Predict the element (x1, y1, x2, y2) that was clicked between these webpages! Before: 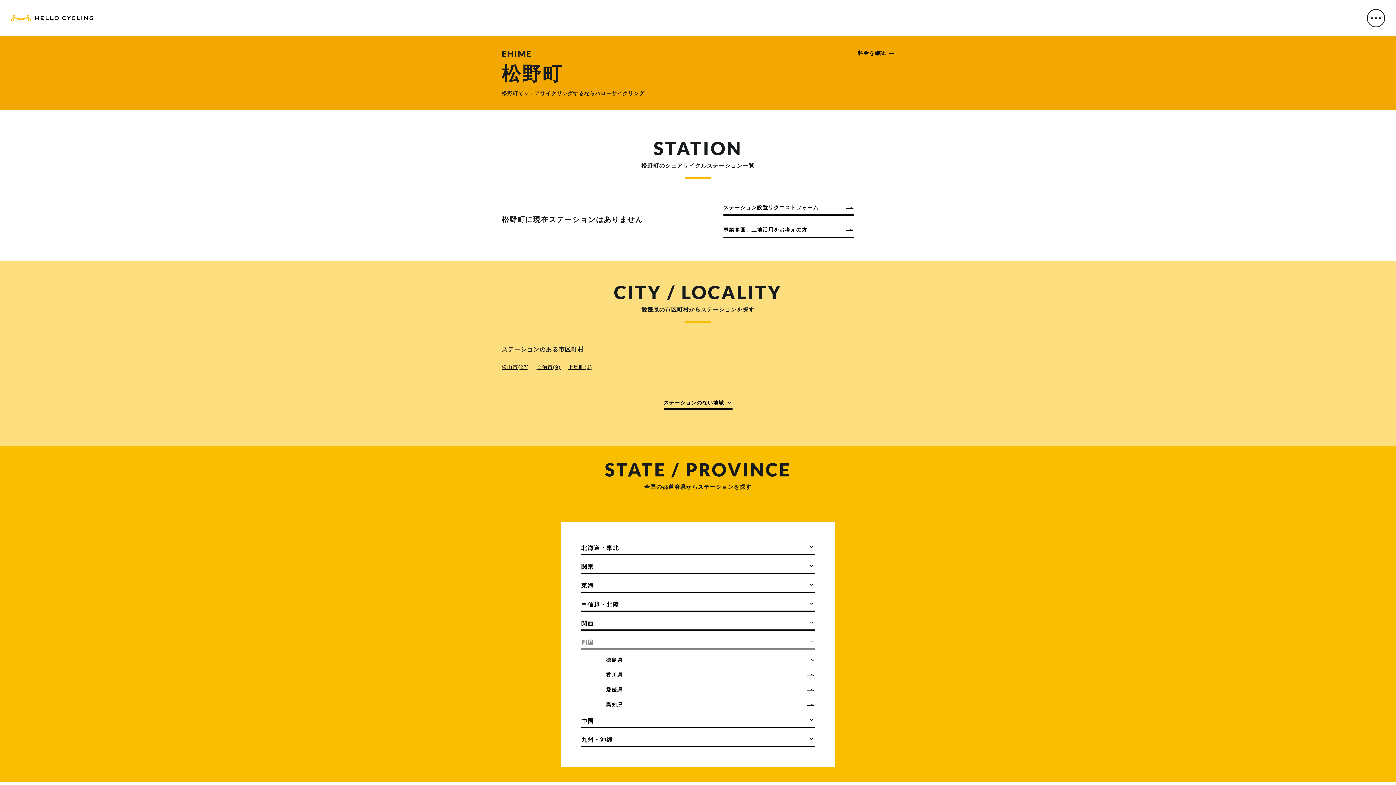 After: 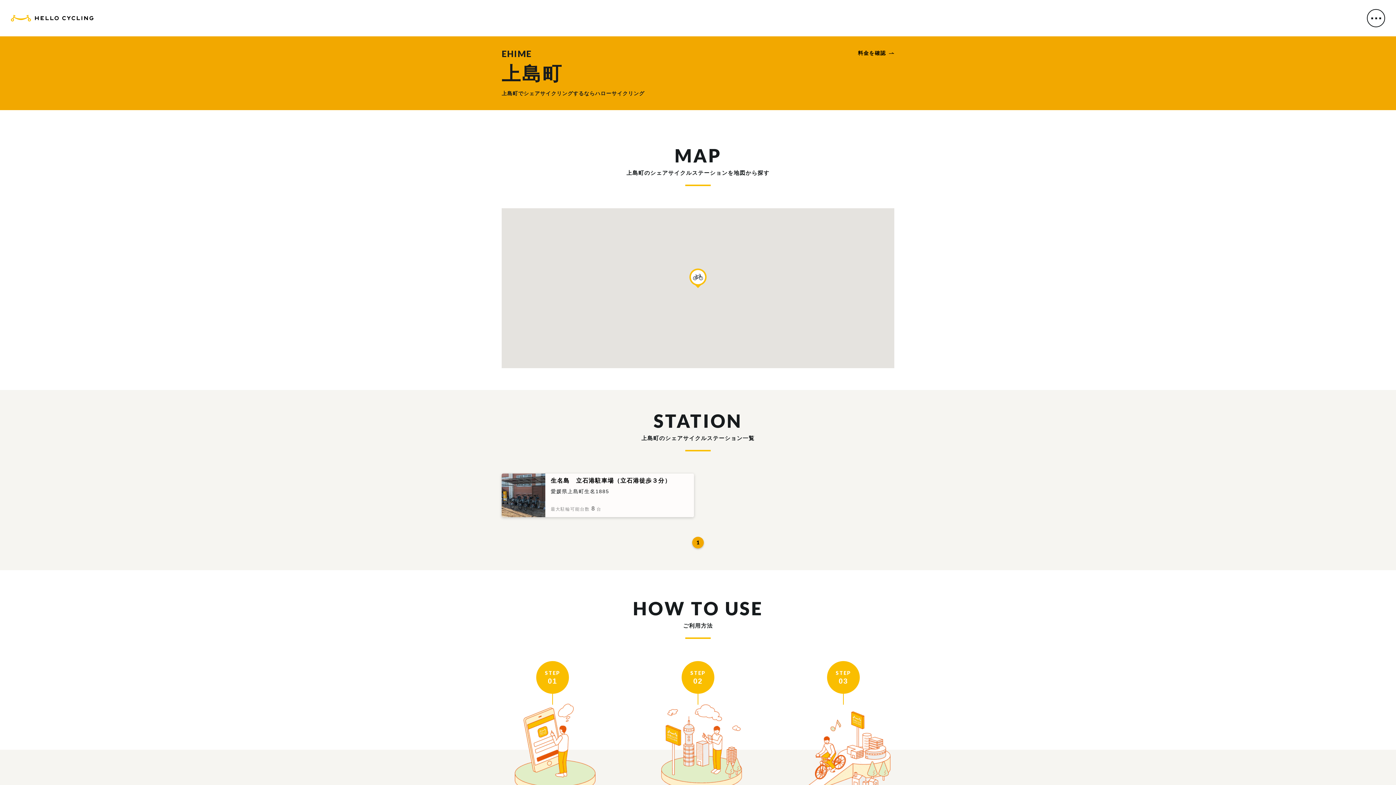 Action: bbox: (568, 364, 592, 370) label: 上島町(1)